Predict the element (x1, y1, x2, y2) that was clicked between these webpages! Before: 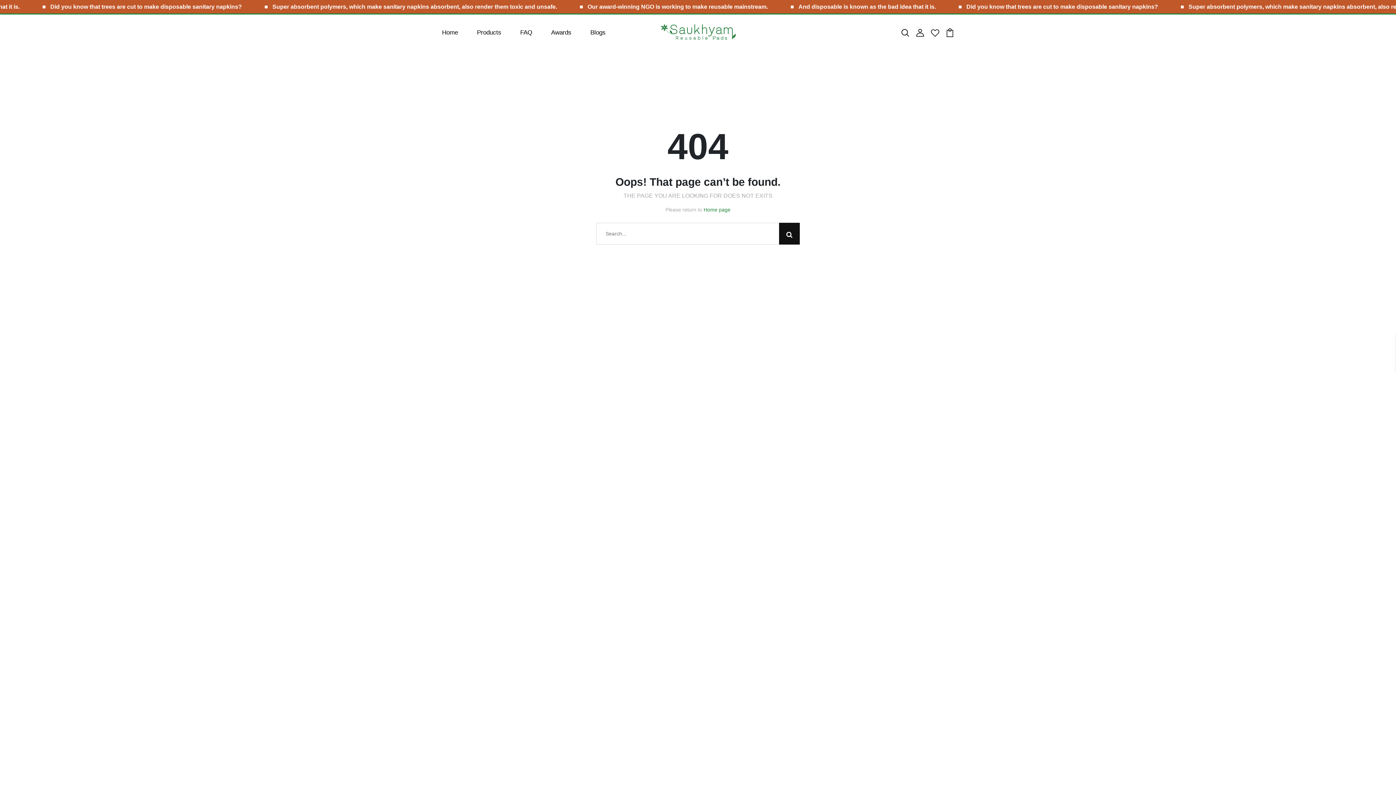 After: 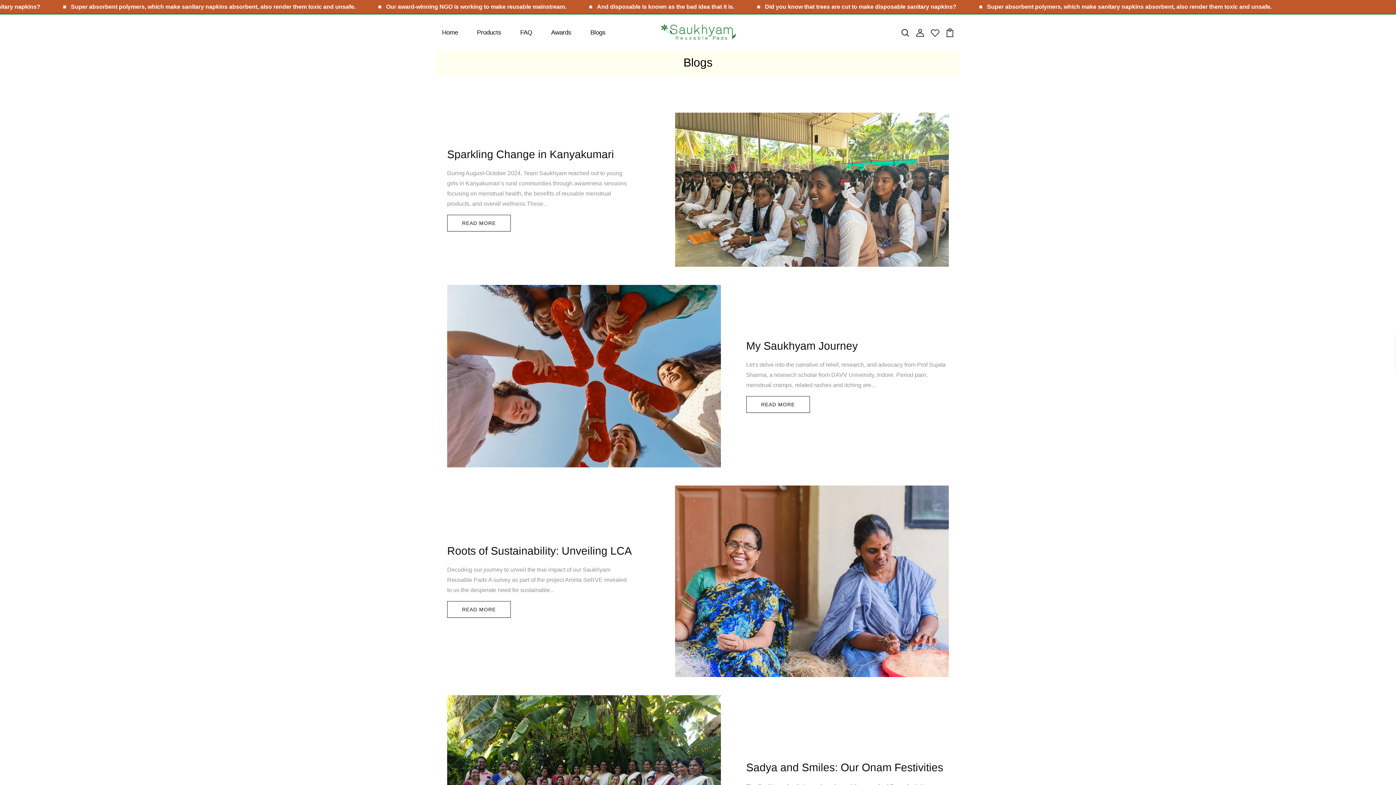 Action: label: Blogs bbox: (587, 24, 608, 39)